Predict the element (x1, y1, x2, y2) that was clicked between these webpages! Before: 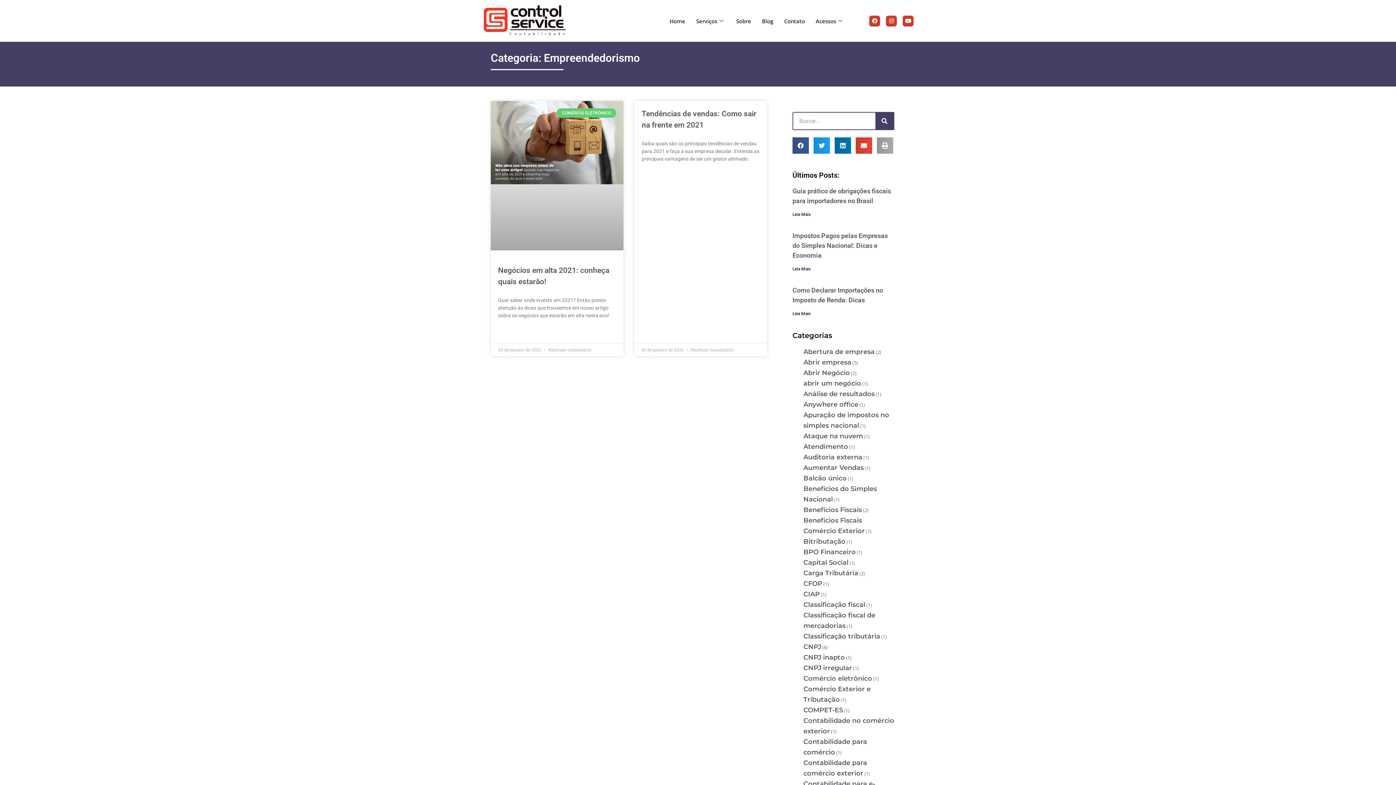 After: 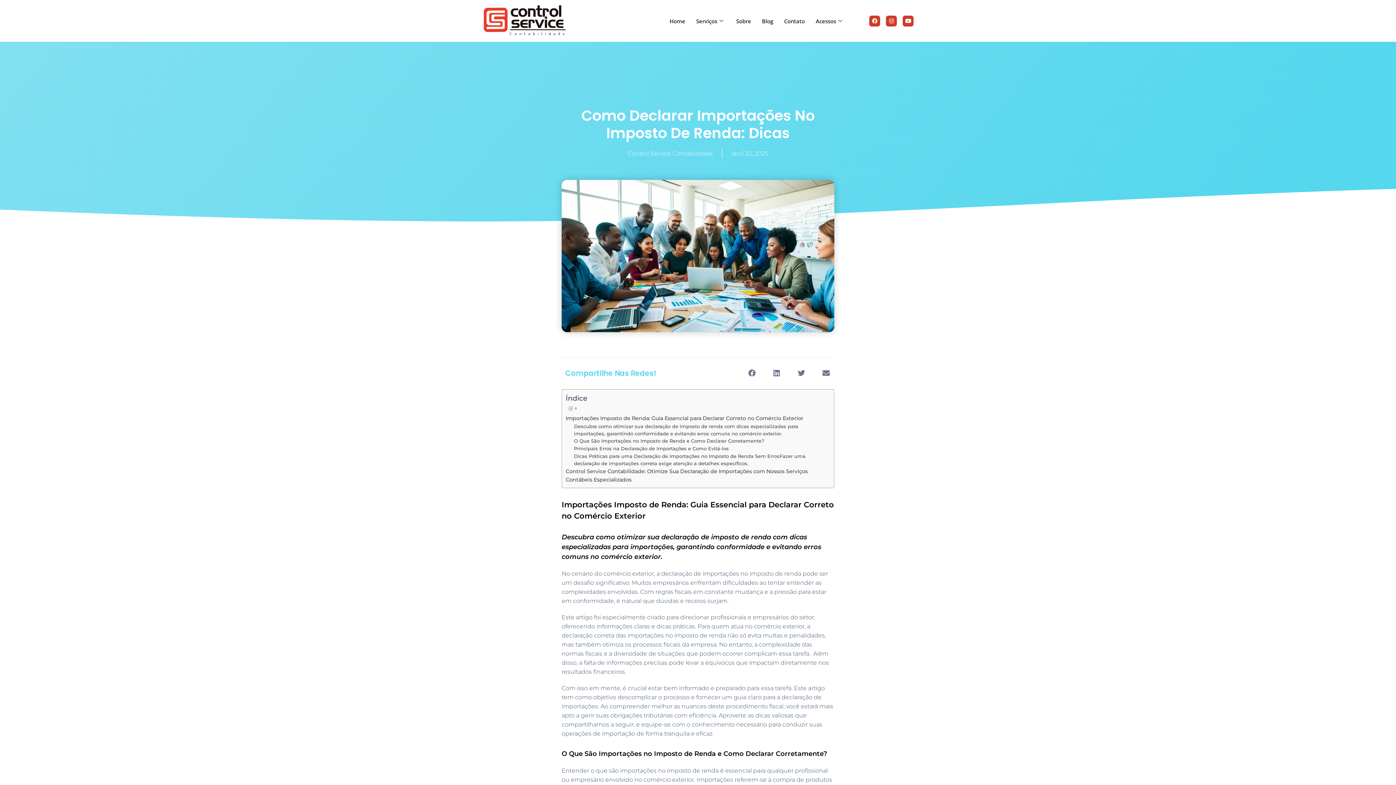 Action: bbox: (792, 311, 810, 316) label: Leia mais sobre Como Declarar Importações no Imposto de Renda: Dicas